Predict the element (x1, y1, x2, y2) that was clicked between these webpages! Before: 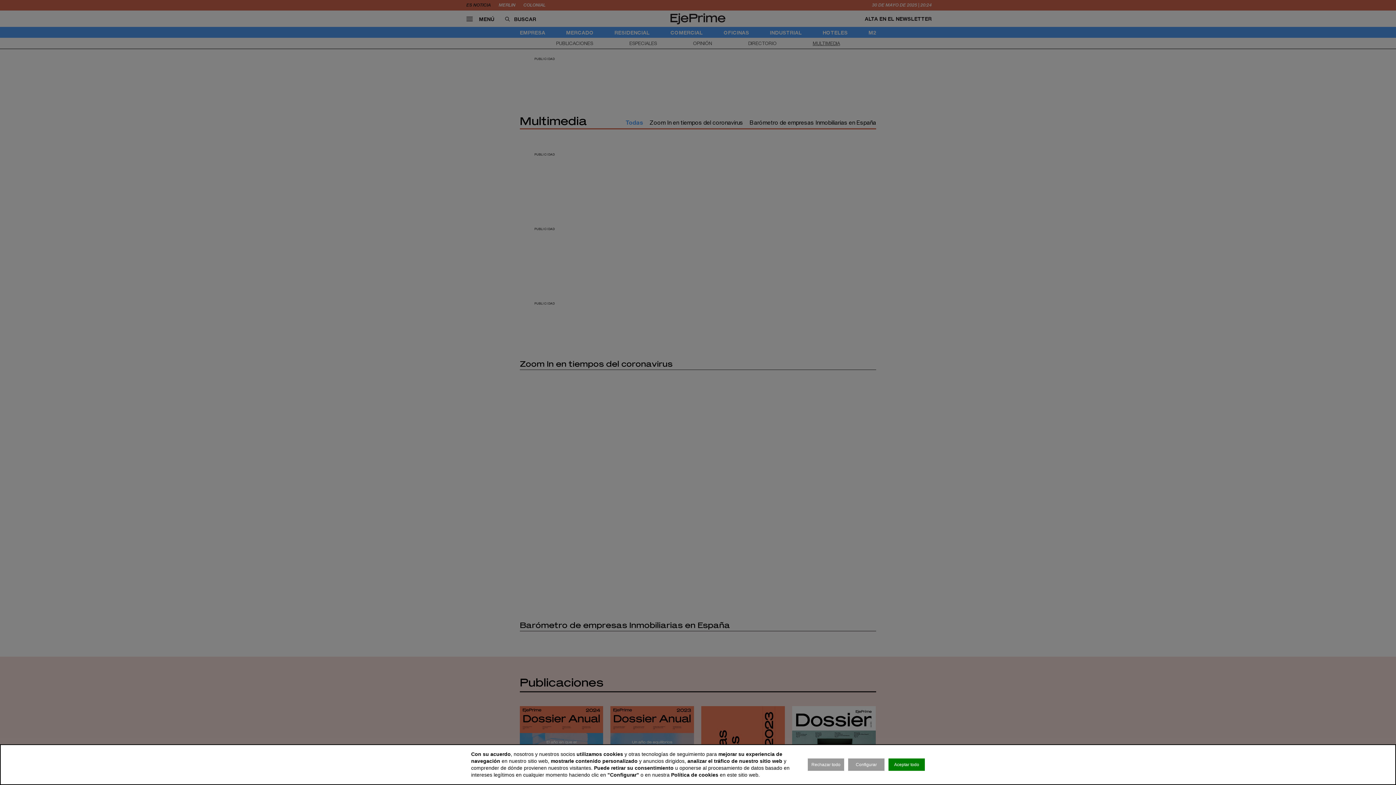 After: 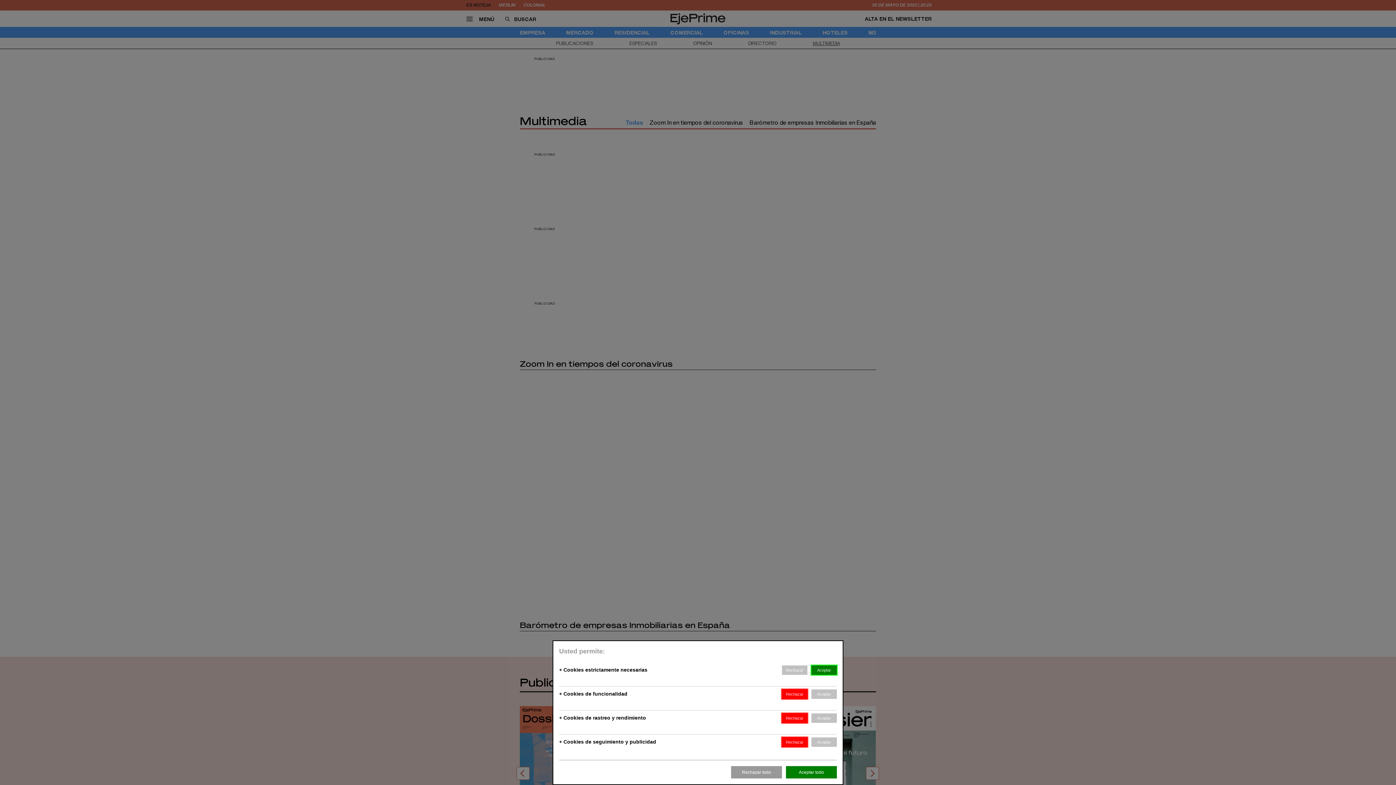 Action: bbox: (848, 758, 884, 771) label: Configurar